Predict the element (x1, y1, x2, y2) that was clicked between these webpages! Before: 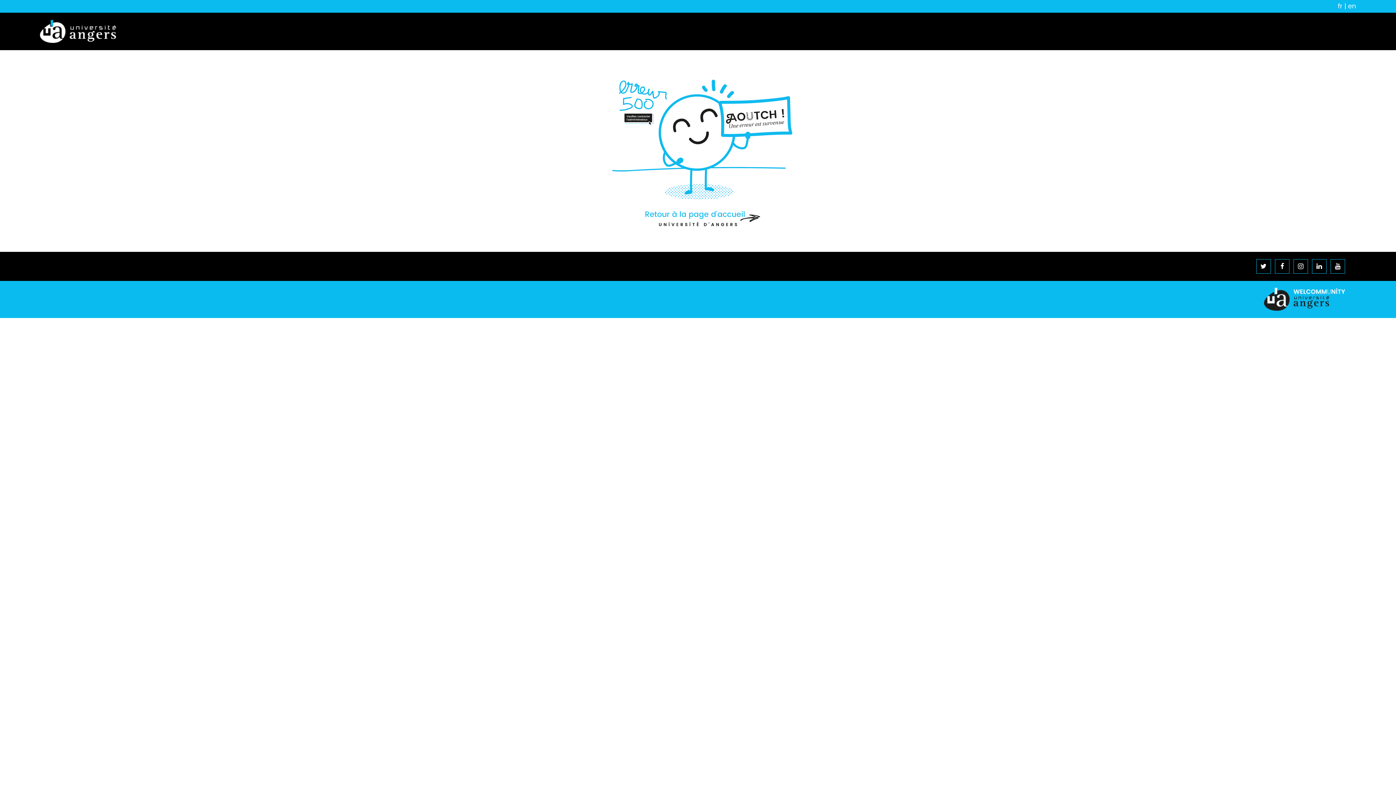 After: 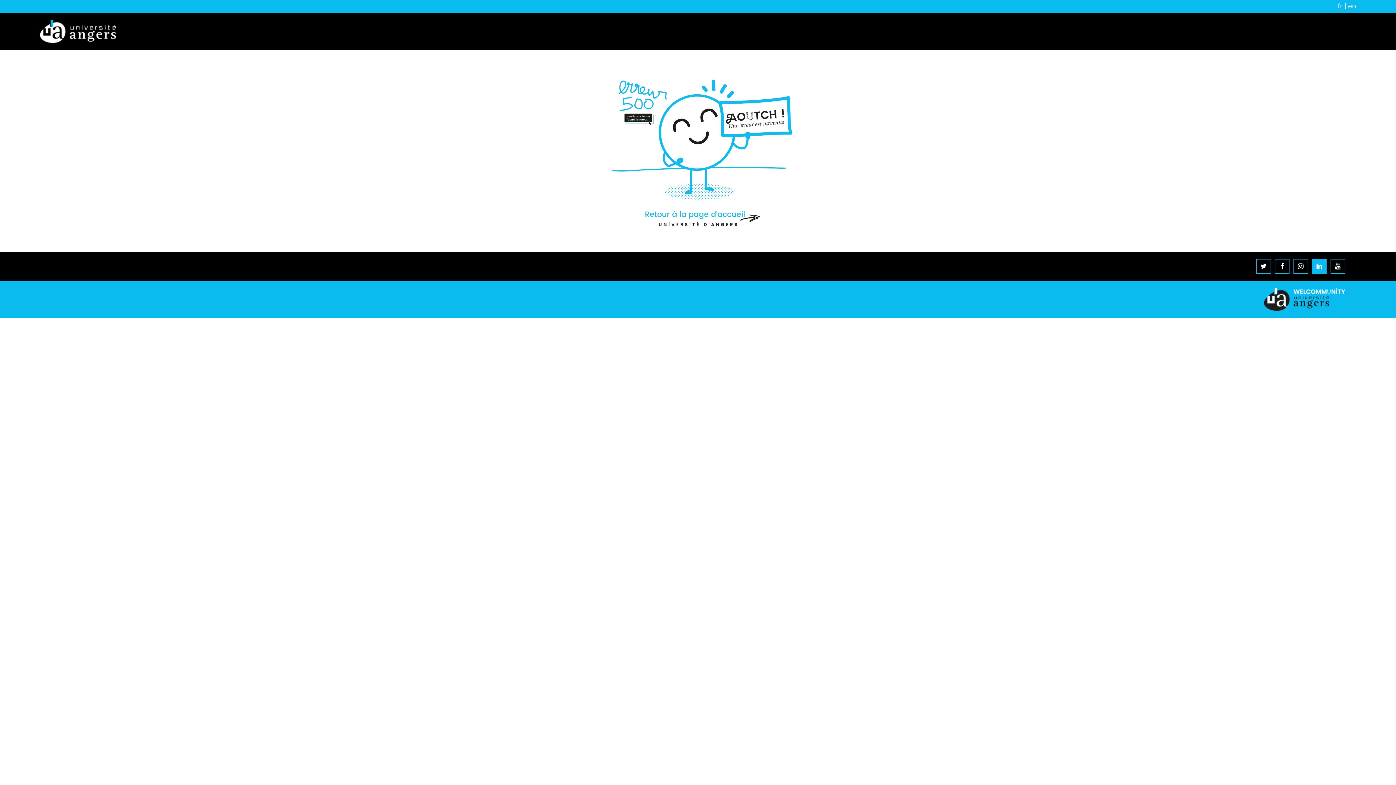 Action: bbox: (1312, 259, 1326, 273)